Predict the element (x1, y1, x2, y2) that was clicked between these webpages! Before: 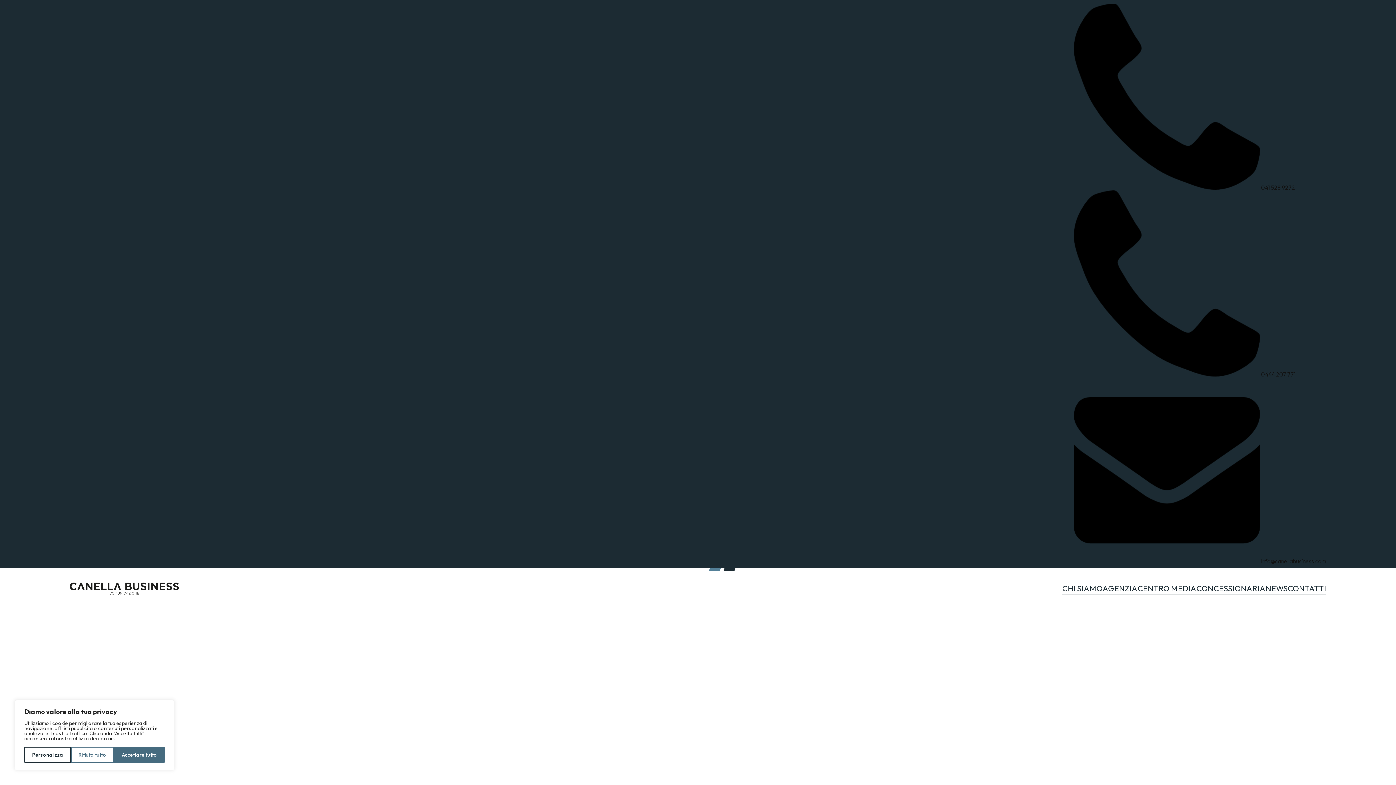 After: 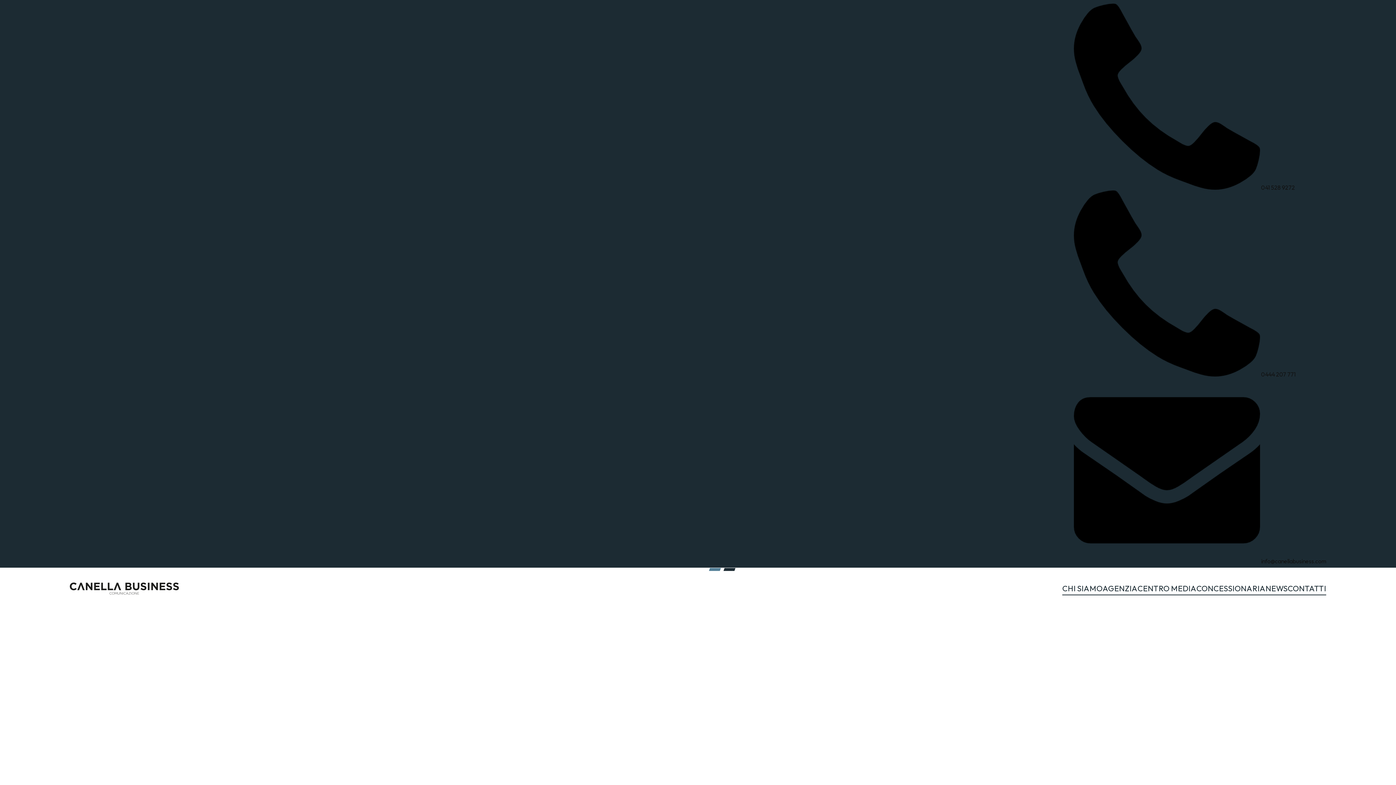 Action: label: Accettare tutto bbox: (113, 747, 164, 763)